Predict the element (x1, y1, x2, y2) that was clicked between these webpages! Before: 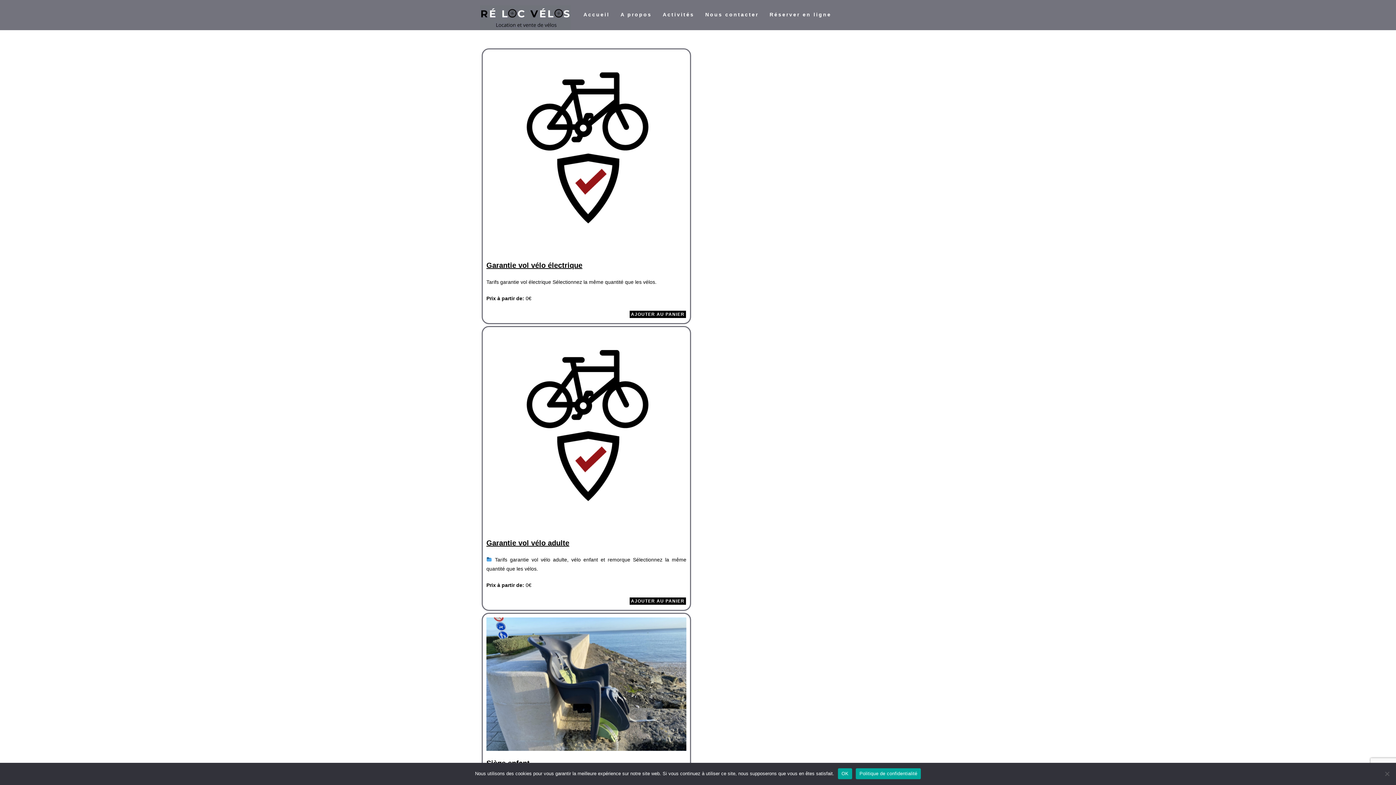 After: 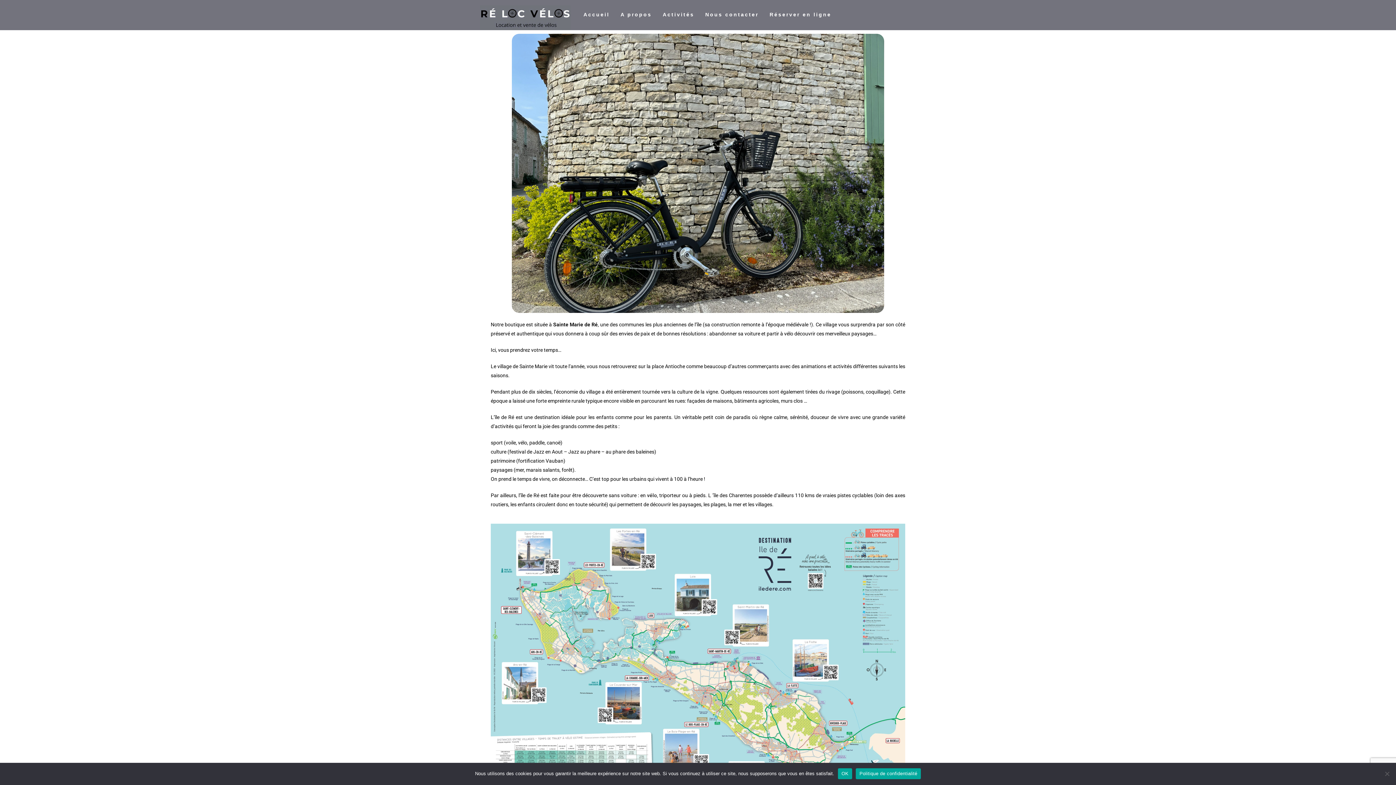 Action: label: Activités bbox: (657, 5, 700, 23)